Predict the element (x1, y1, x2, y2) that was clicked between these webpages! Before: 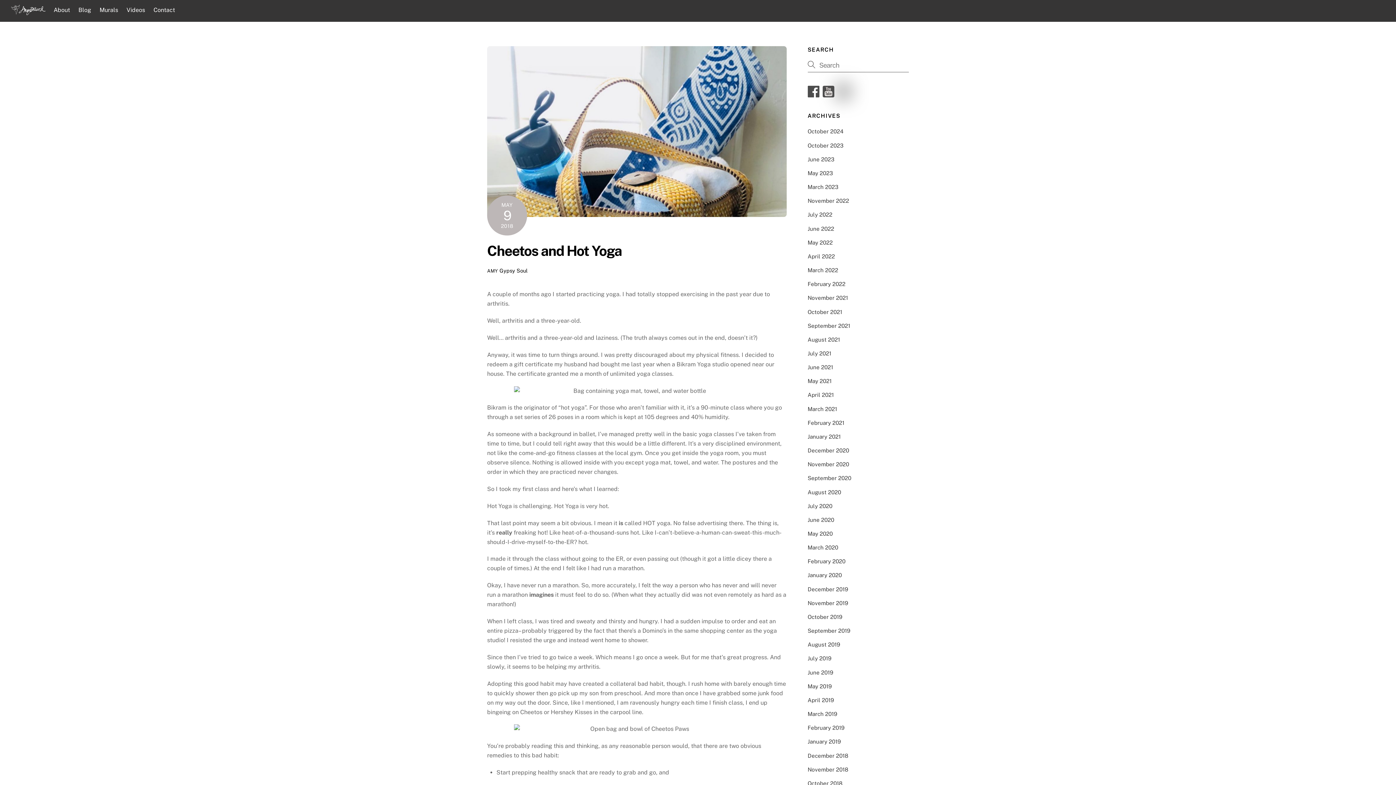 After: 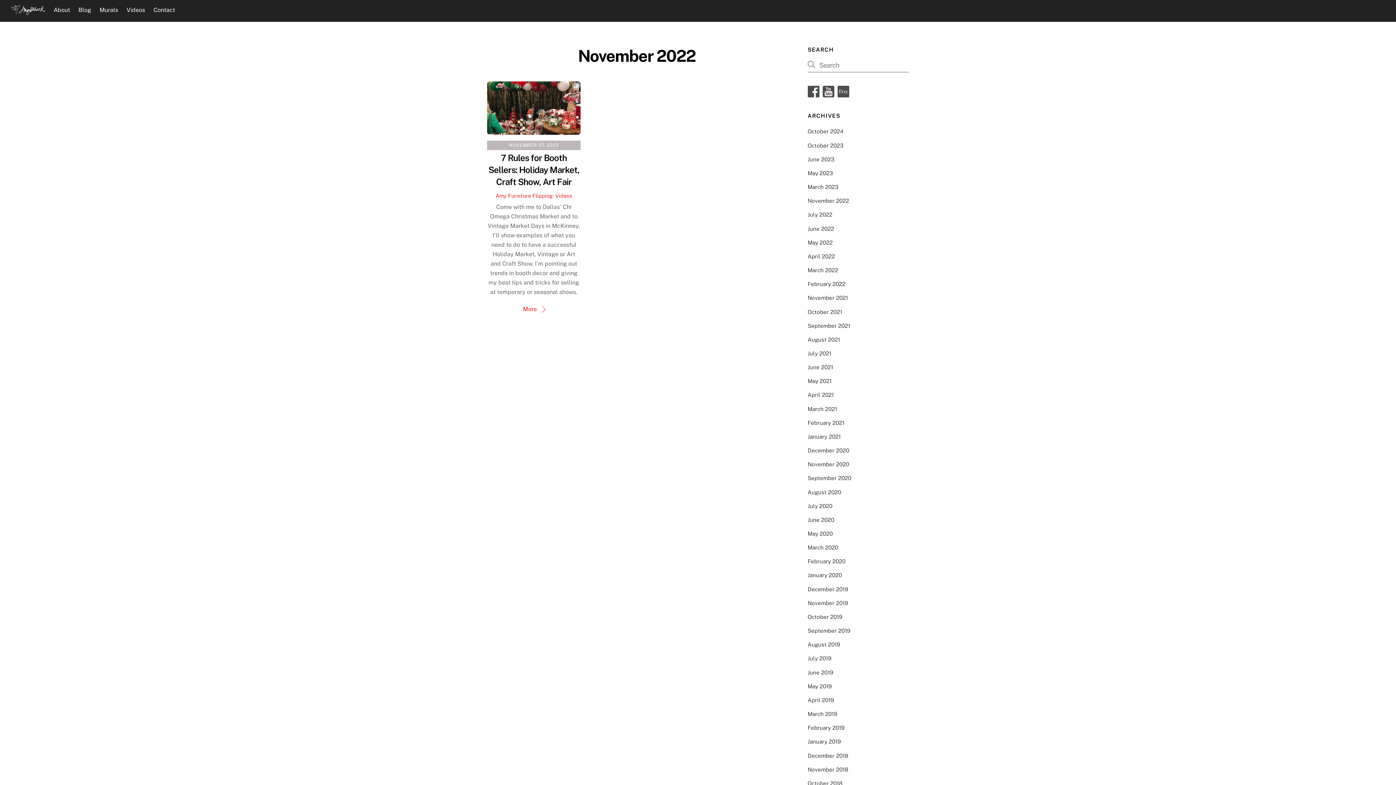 Action: label: November 2022 bbox: (807, 197, 849, 204)